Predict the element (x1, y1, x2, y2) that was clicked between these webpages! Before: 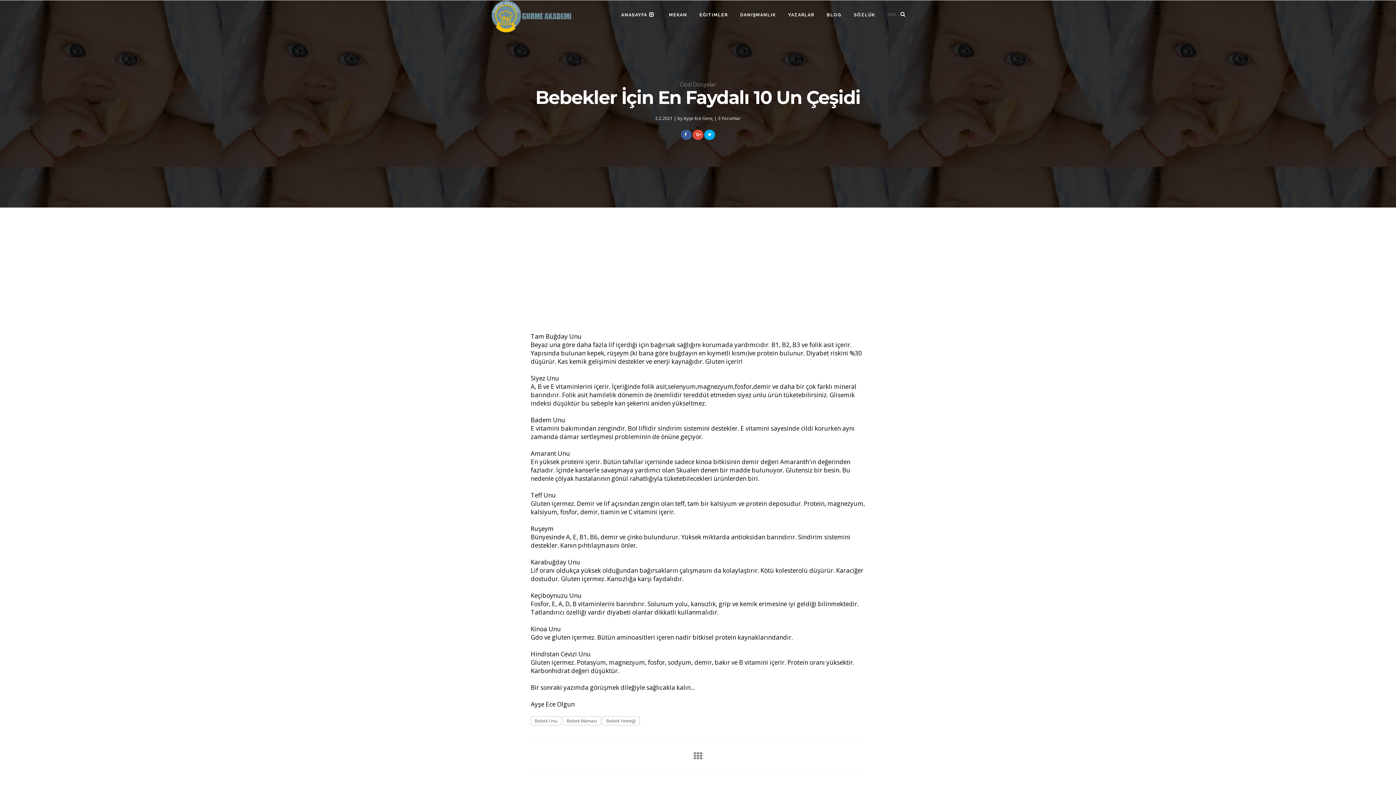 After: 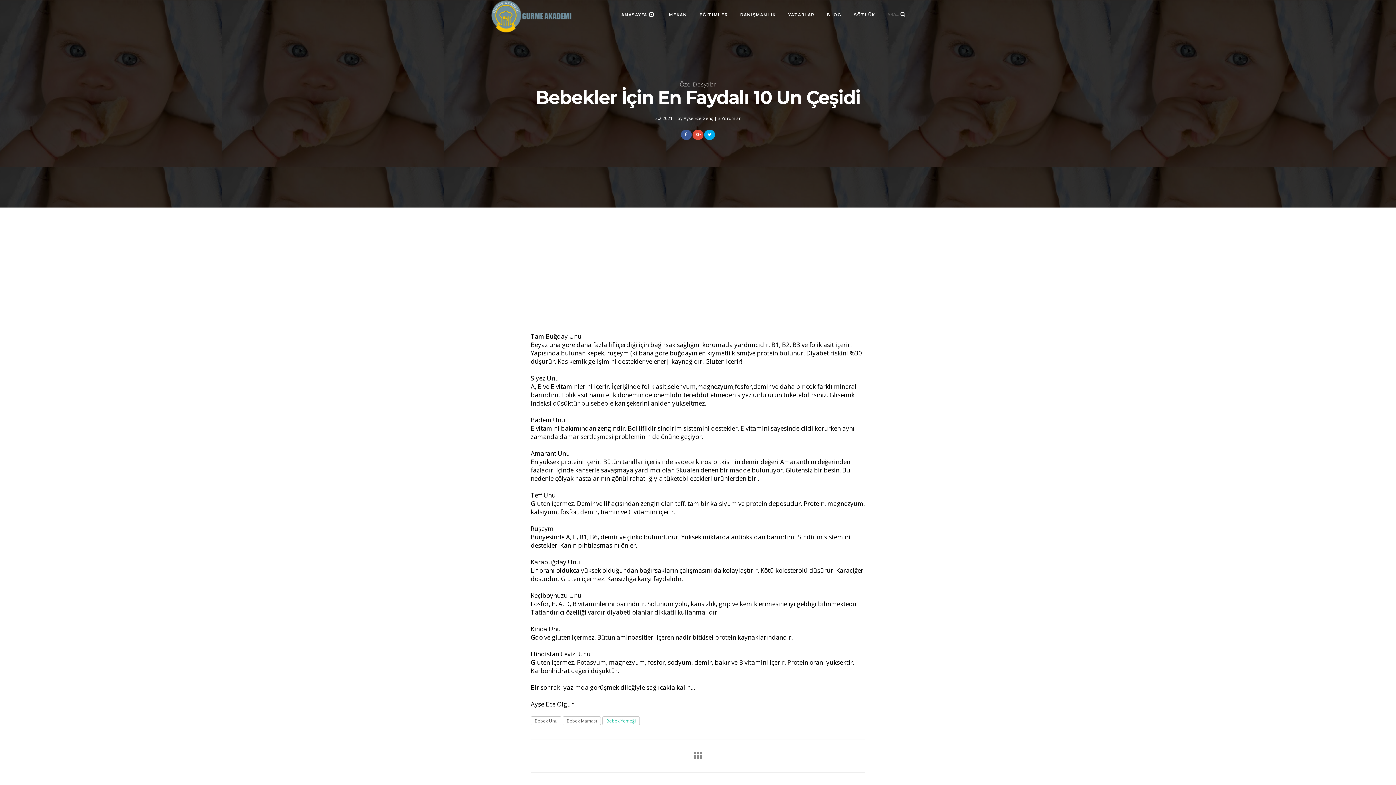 Action: bbox: (602, 716, 640, 725) label: Bebek Yemeği